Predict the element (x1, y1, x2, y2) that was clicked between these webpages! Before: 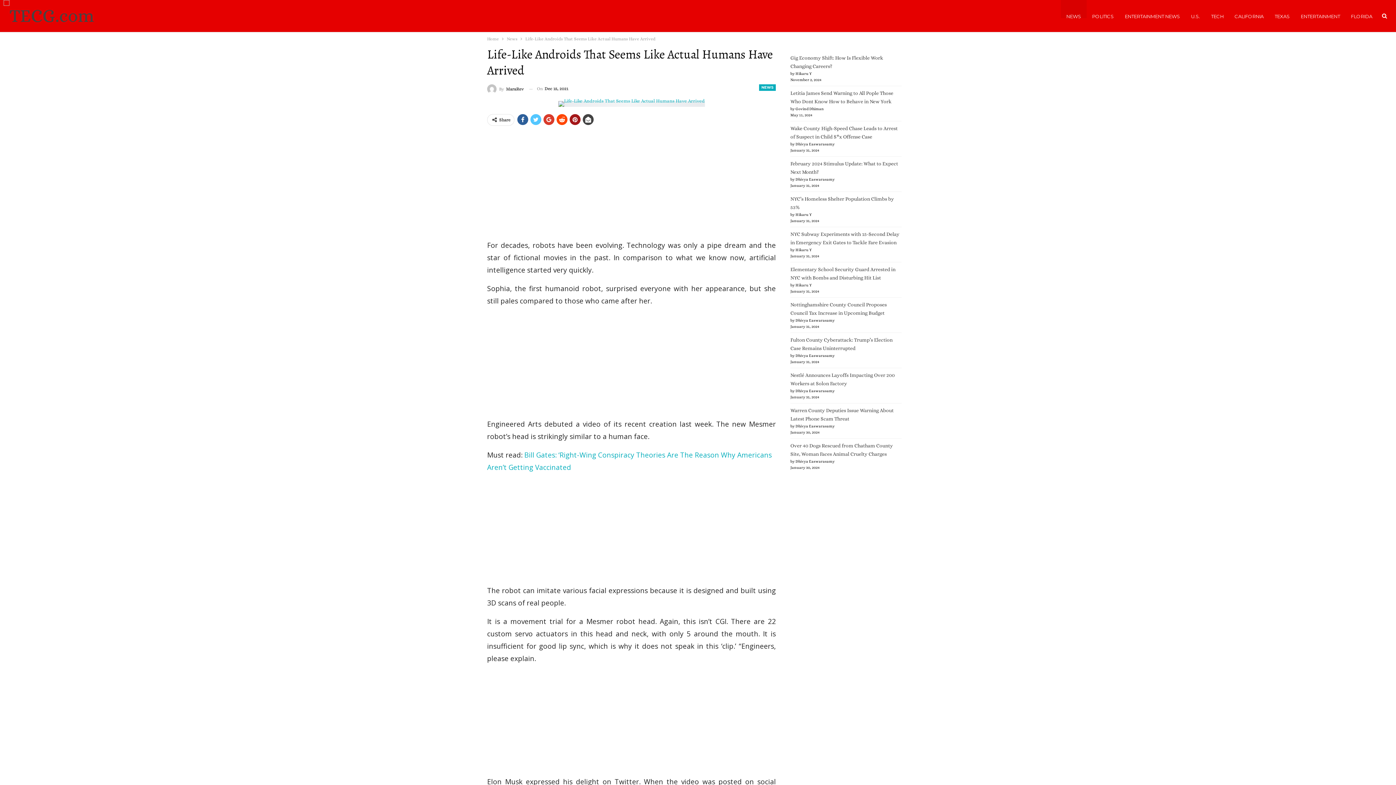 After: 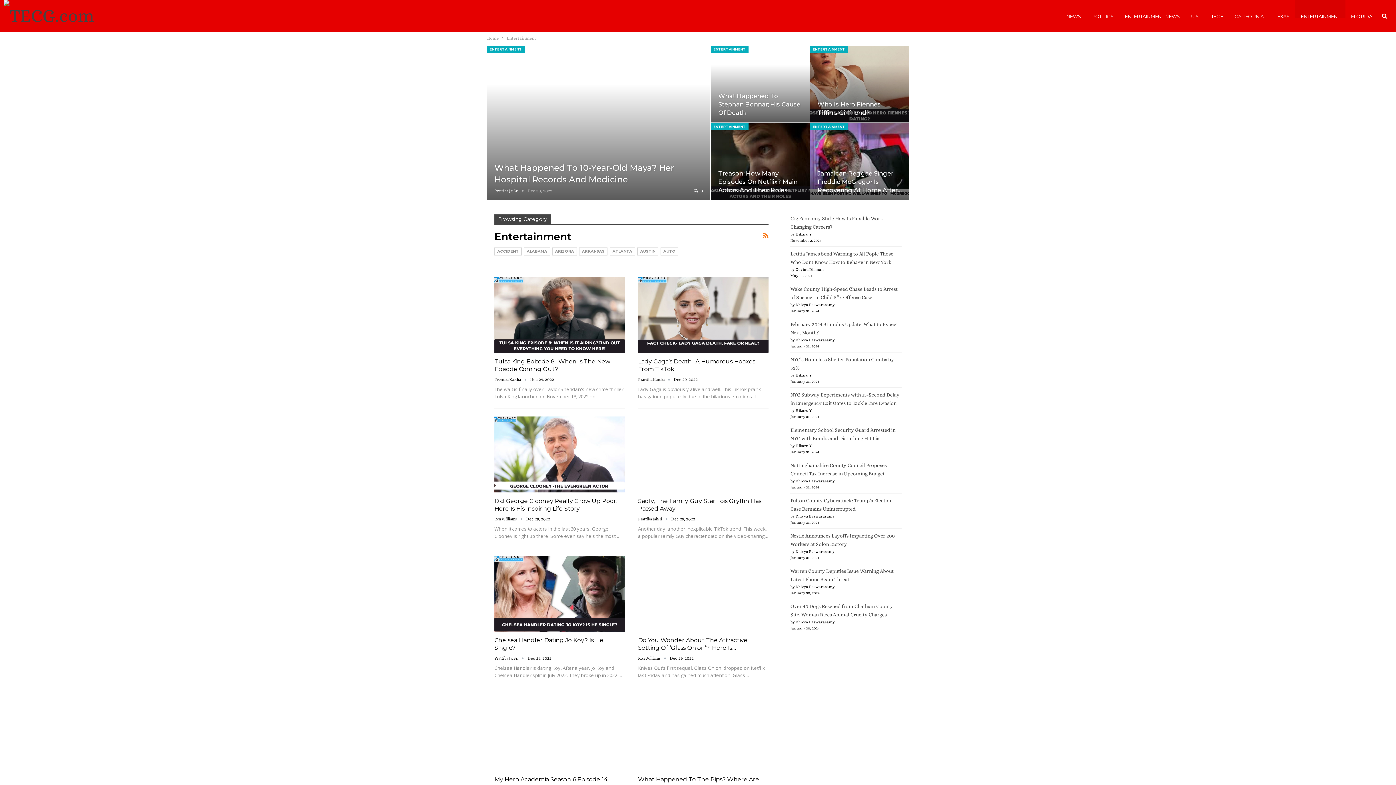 Action: bbox: (1295, 0, 1345, 32) label: ENTERTAINMENT